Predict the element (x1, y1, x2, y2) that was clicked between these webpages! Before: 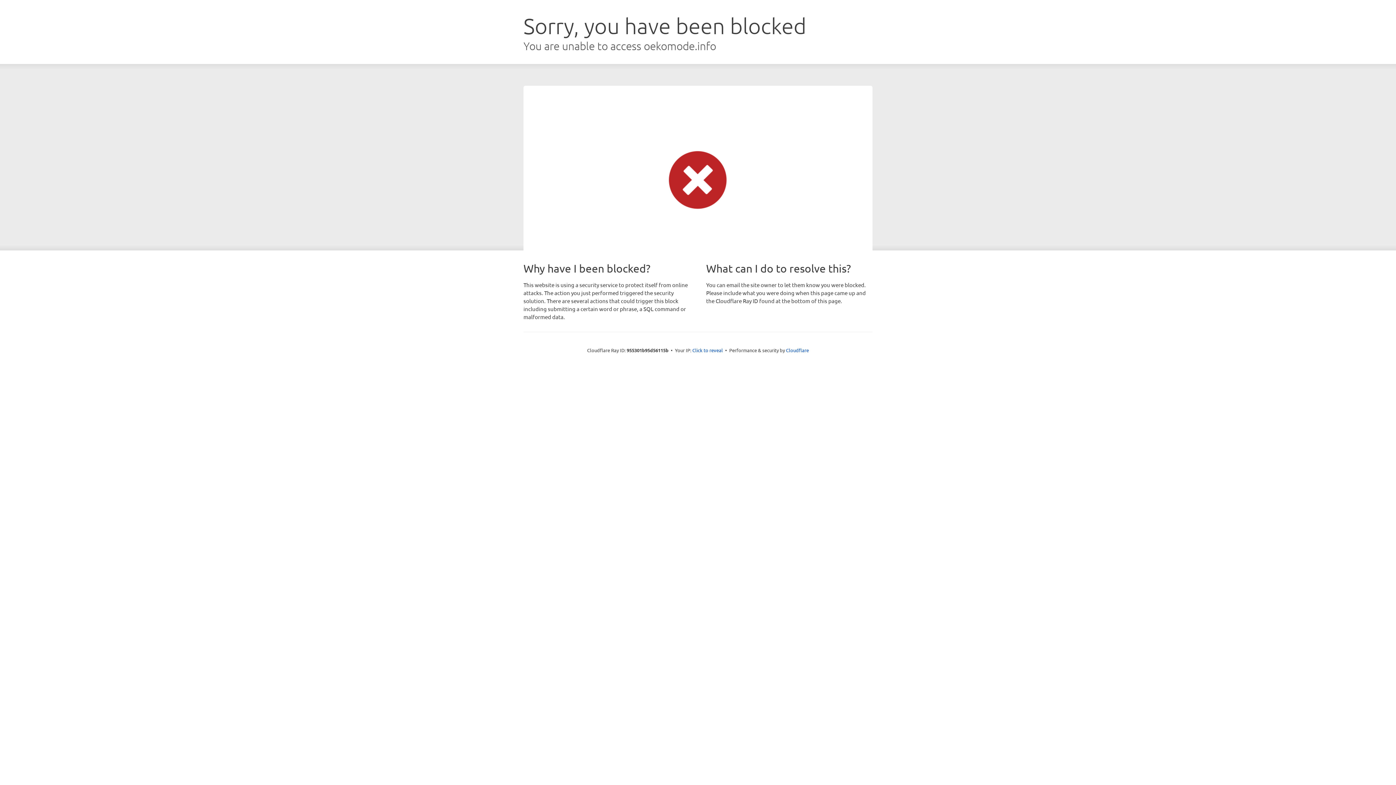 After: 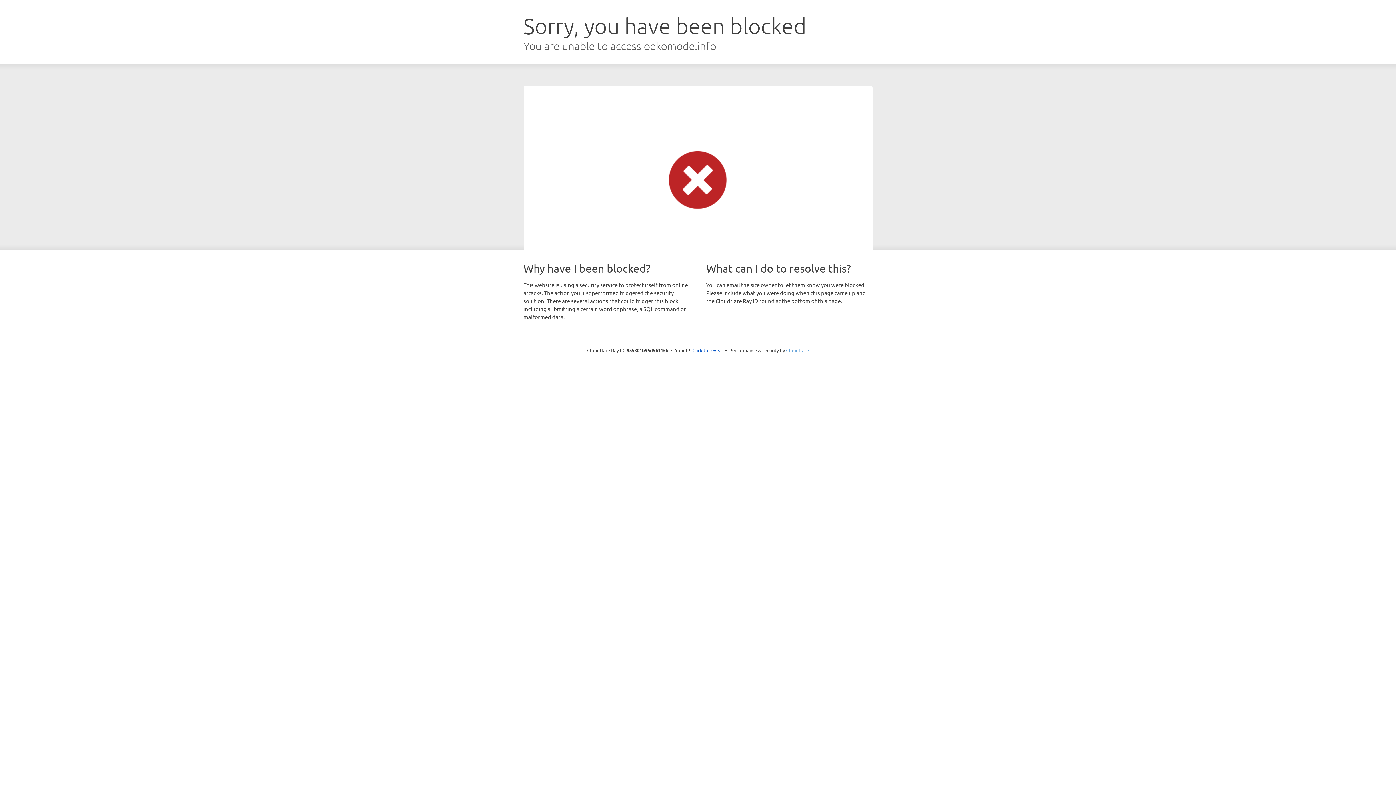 Action: bbox: (786, 347, 809, 353) label: Cloudflare